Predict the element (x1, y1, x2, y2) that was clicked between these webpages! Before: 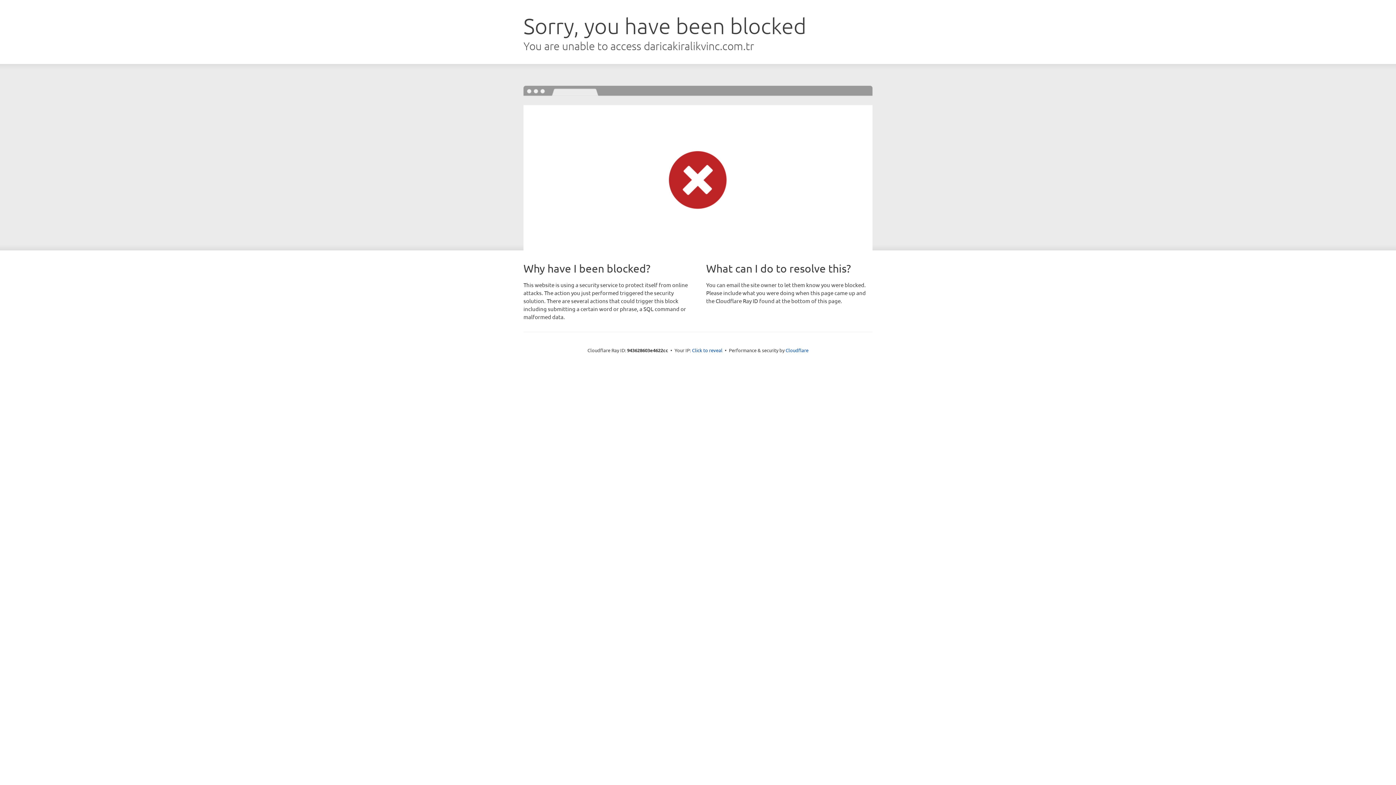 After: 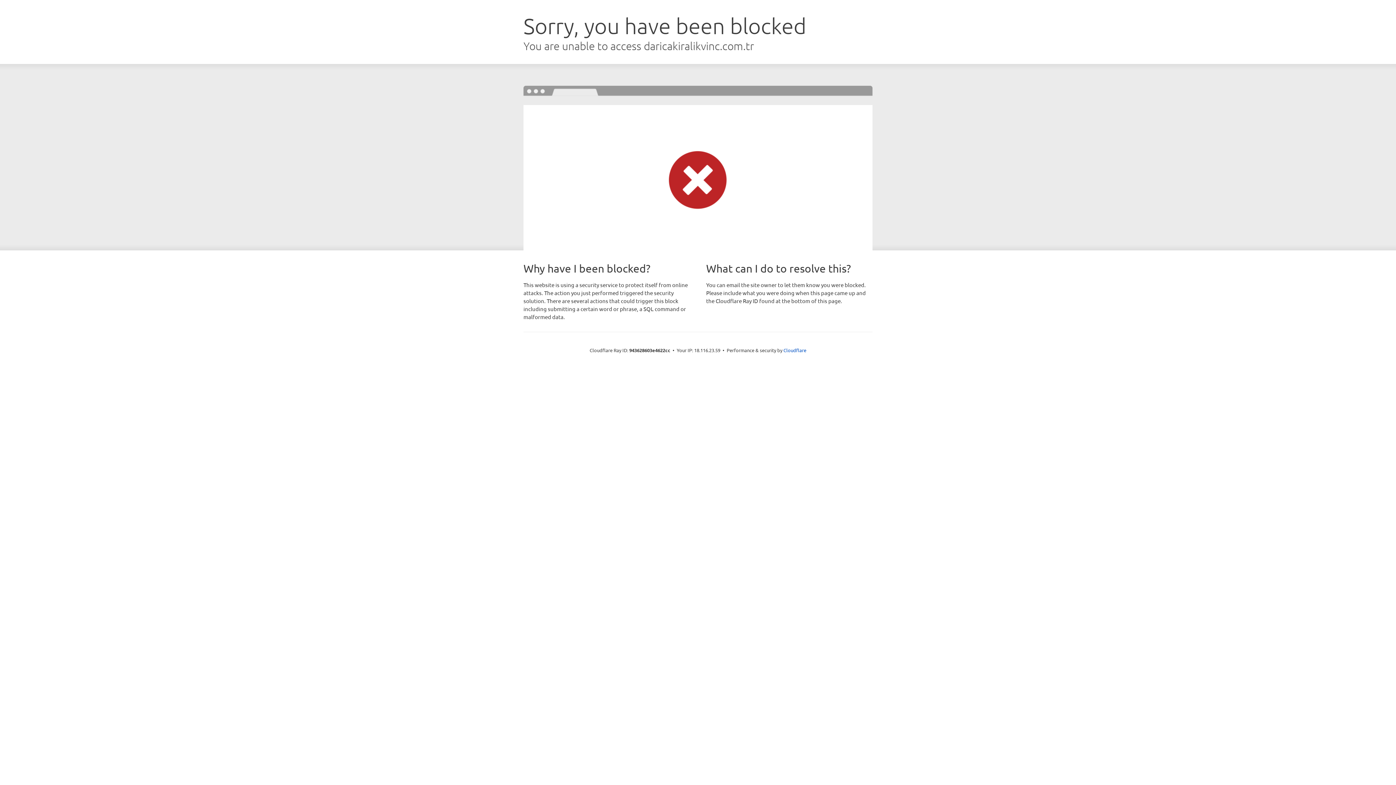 Action: bbox: (692, 346, 722, 353) label: Click to reveal